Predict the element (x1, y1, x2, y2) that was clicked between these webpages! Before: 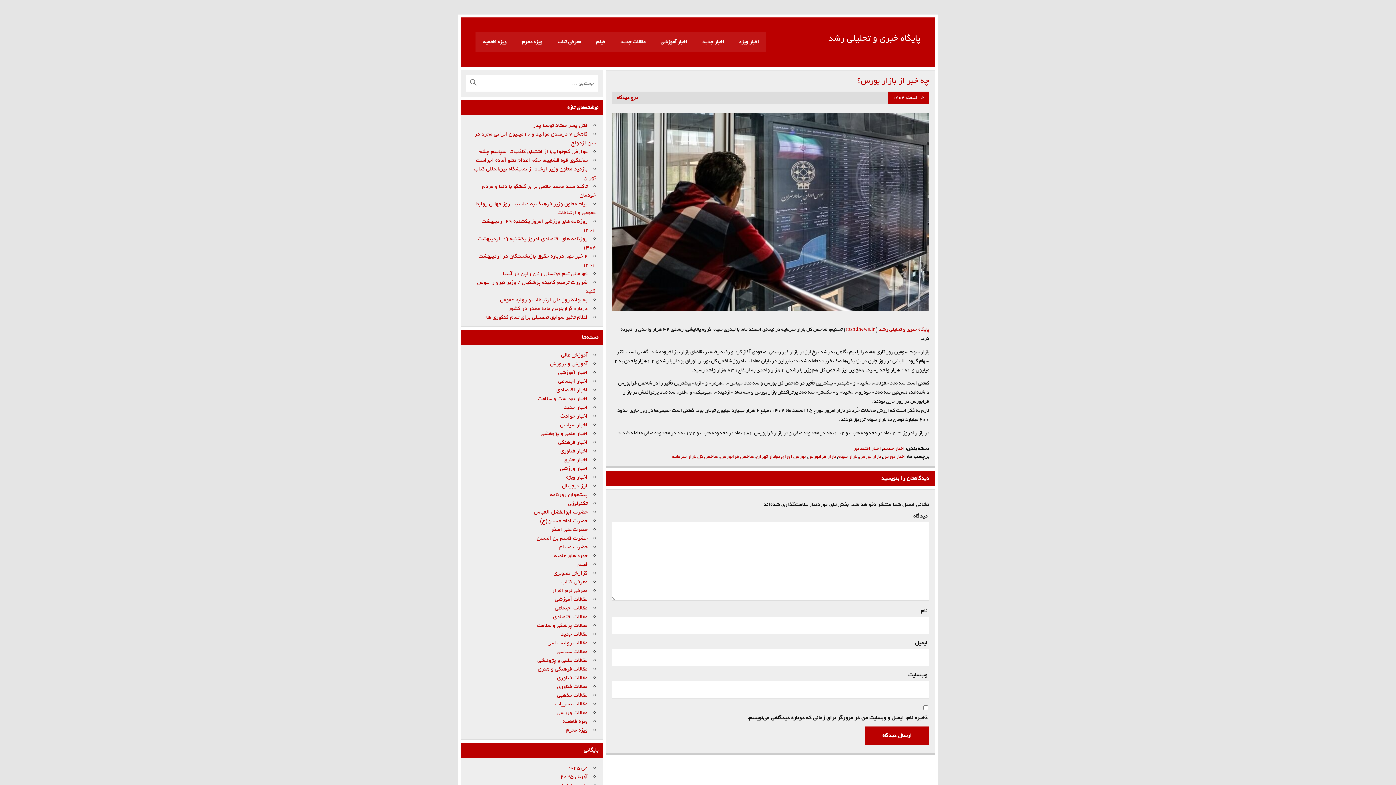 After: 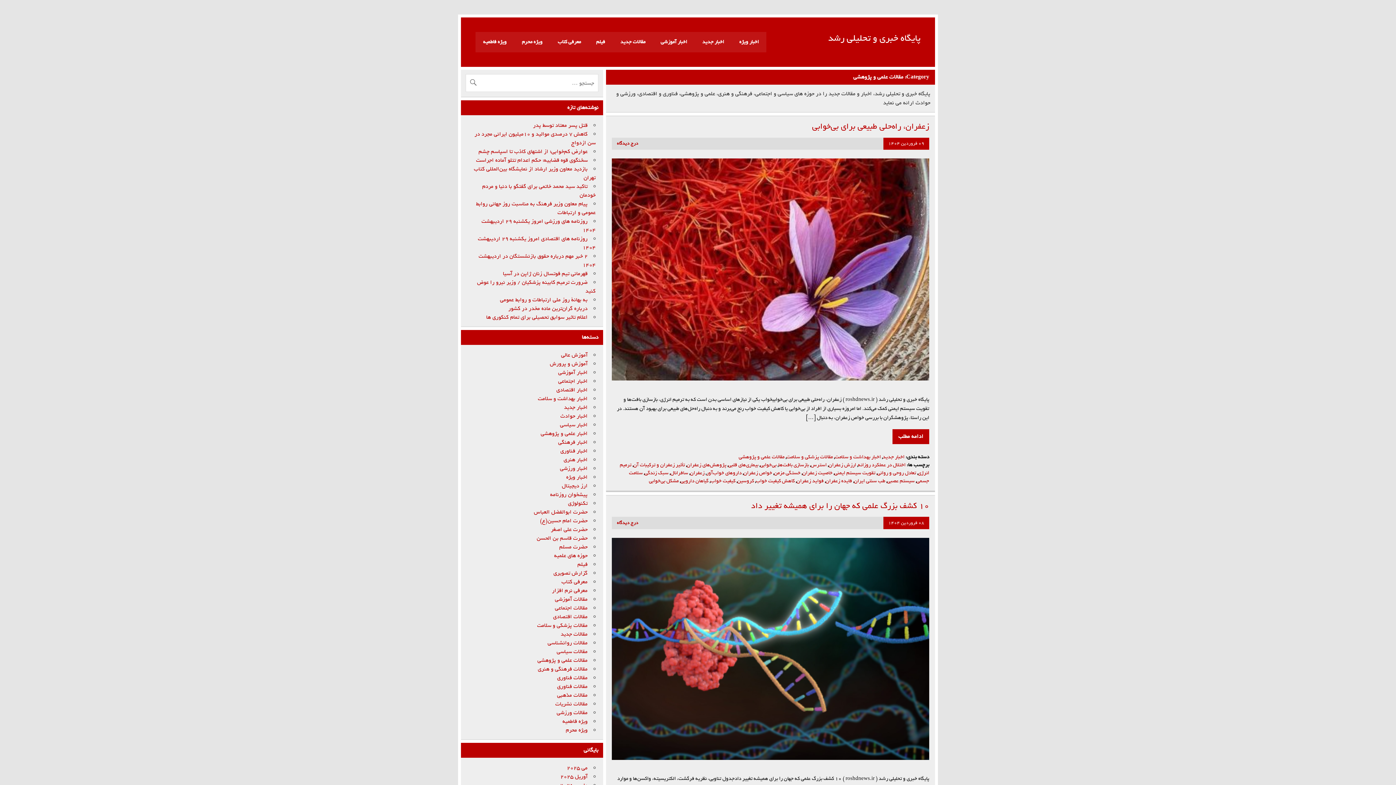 Action: label: مقالات علمی و پژوهشی bbox: (537, 656, 587, 665)